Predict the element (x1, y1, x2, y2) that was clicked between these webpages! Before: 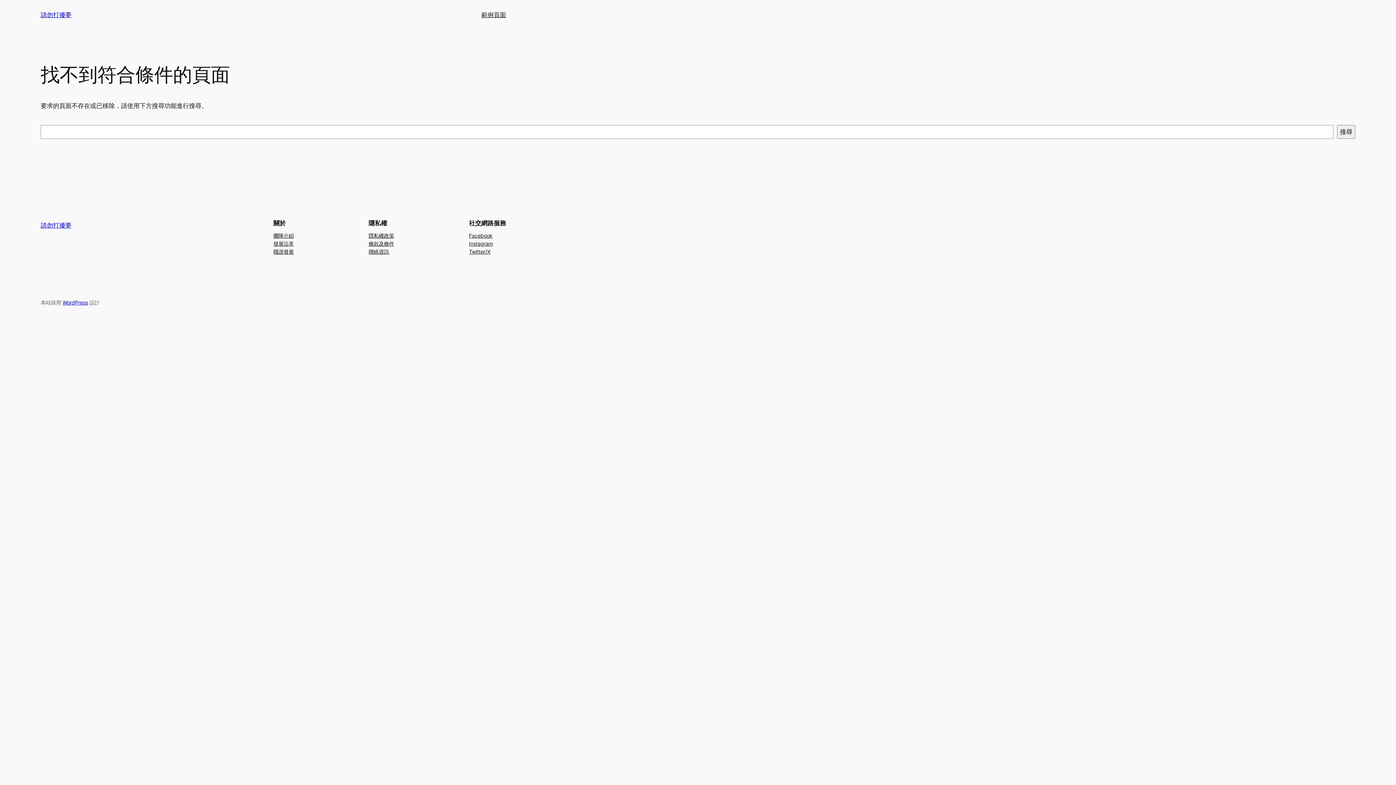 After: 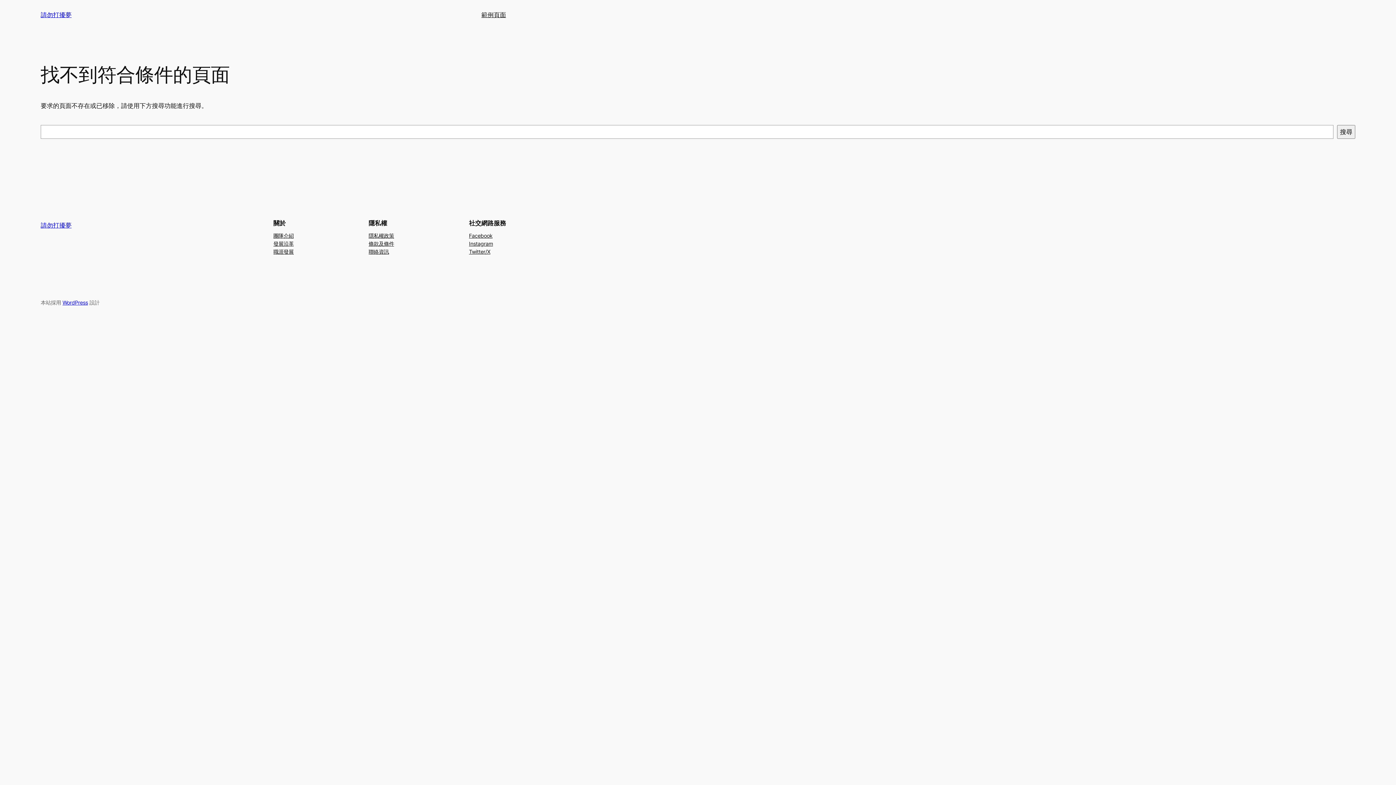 Action: bbox: (273, 247, 293, 255) label: 職涯發展